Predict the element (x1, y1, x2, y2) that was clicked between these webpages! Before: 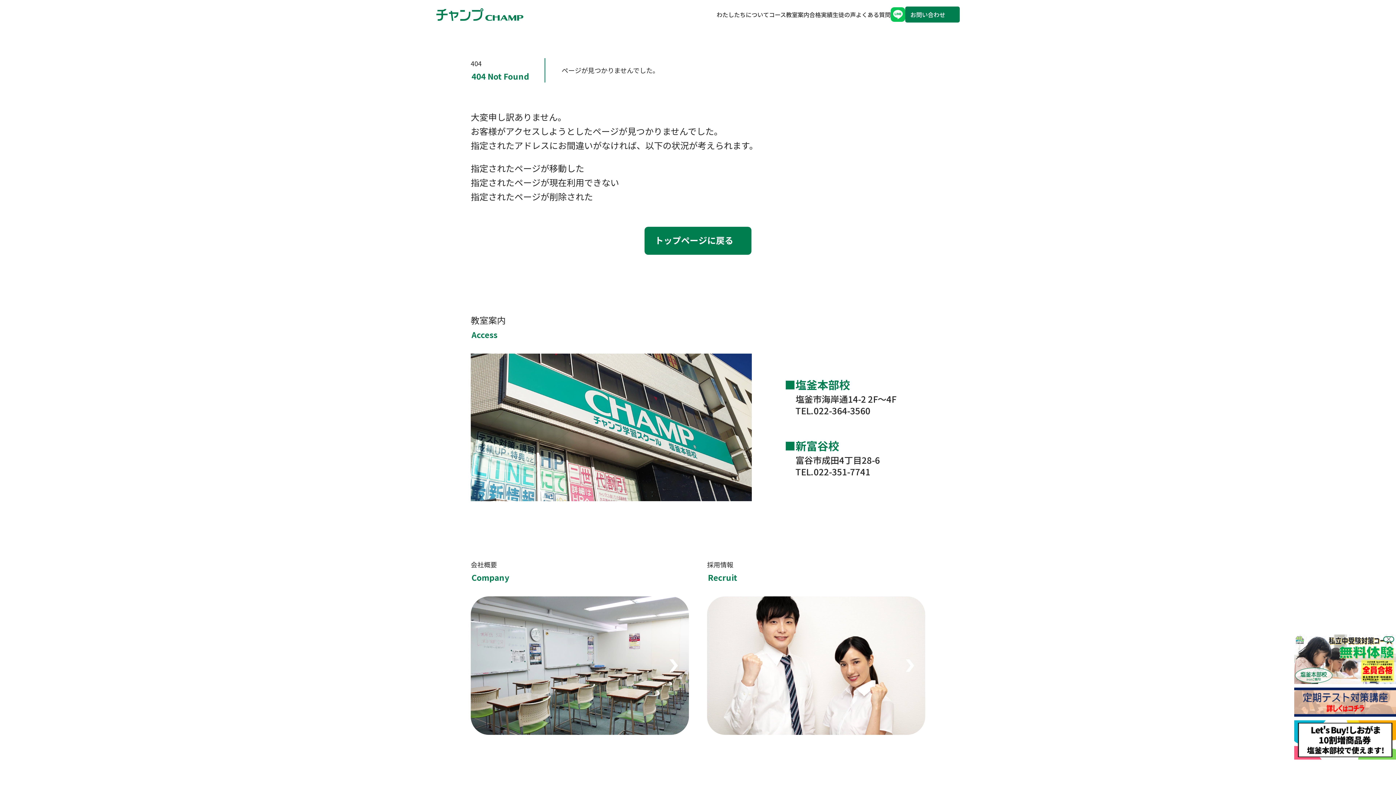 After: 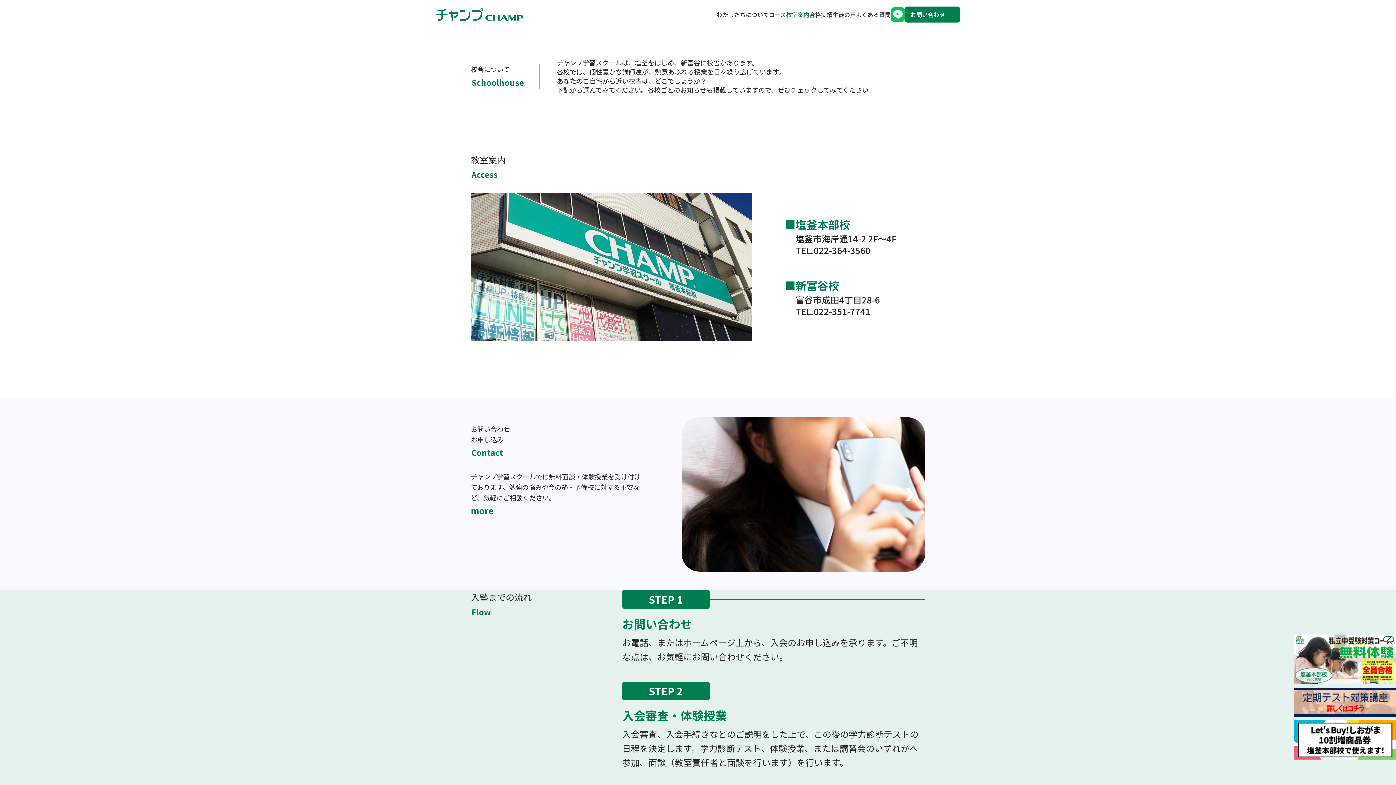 Action: label: 教室案内 bbox: (786, 10, 809, 18)